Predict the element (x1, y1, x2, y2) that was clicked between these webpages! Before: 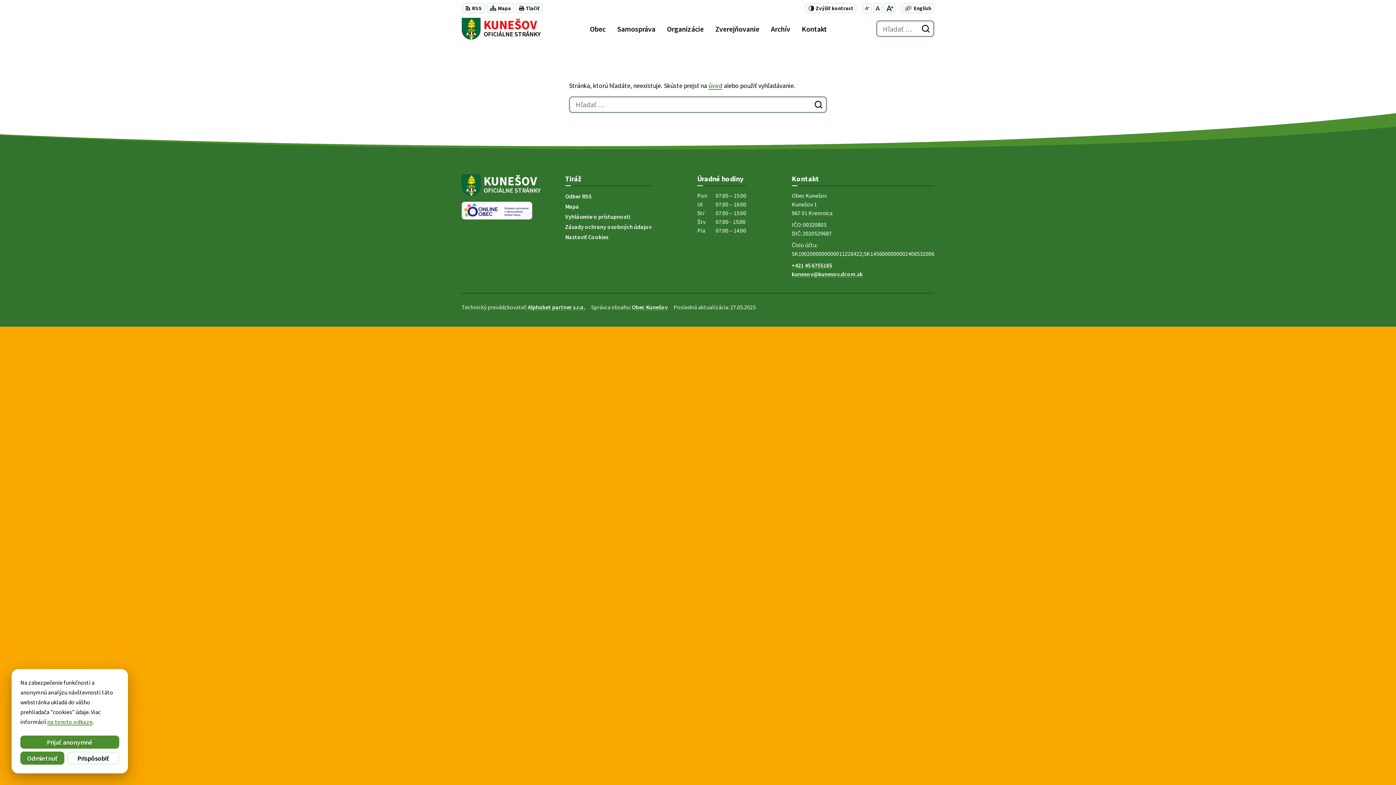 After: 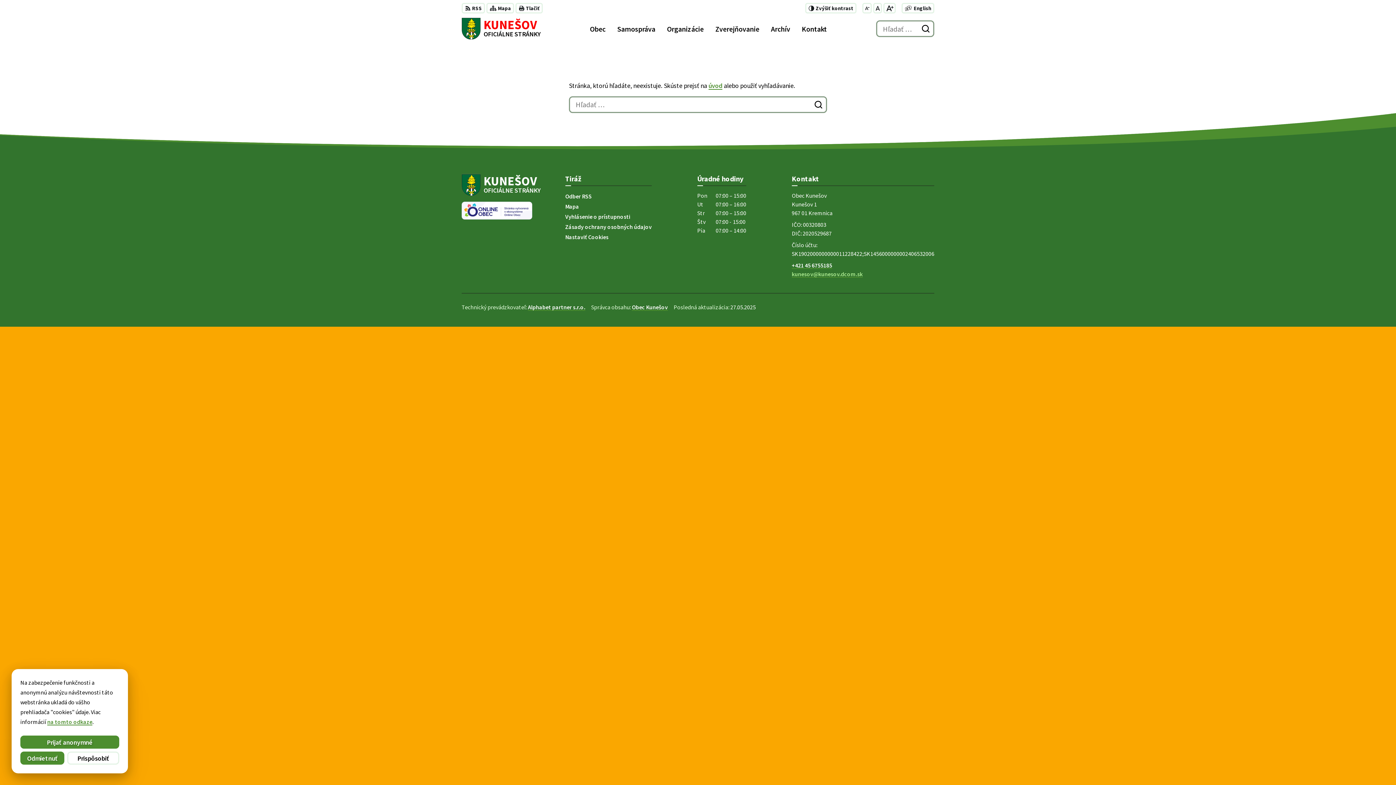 Action: label: kunesov@kunesov.dcom.sk bbox: (792, 270, 862, 277)